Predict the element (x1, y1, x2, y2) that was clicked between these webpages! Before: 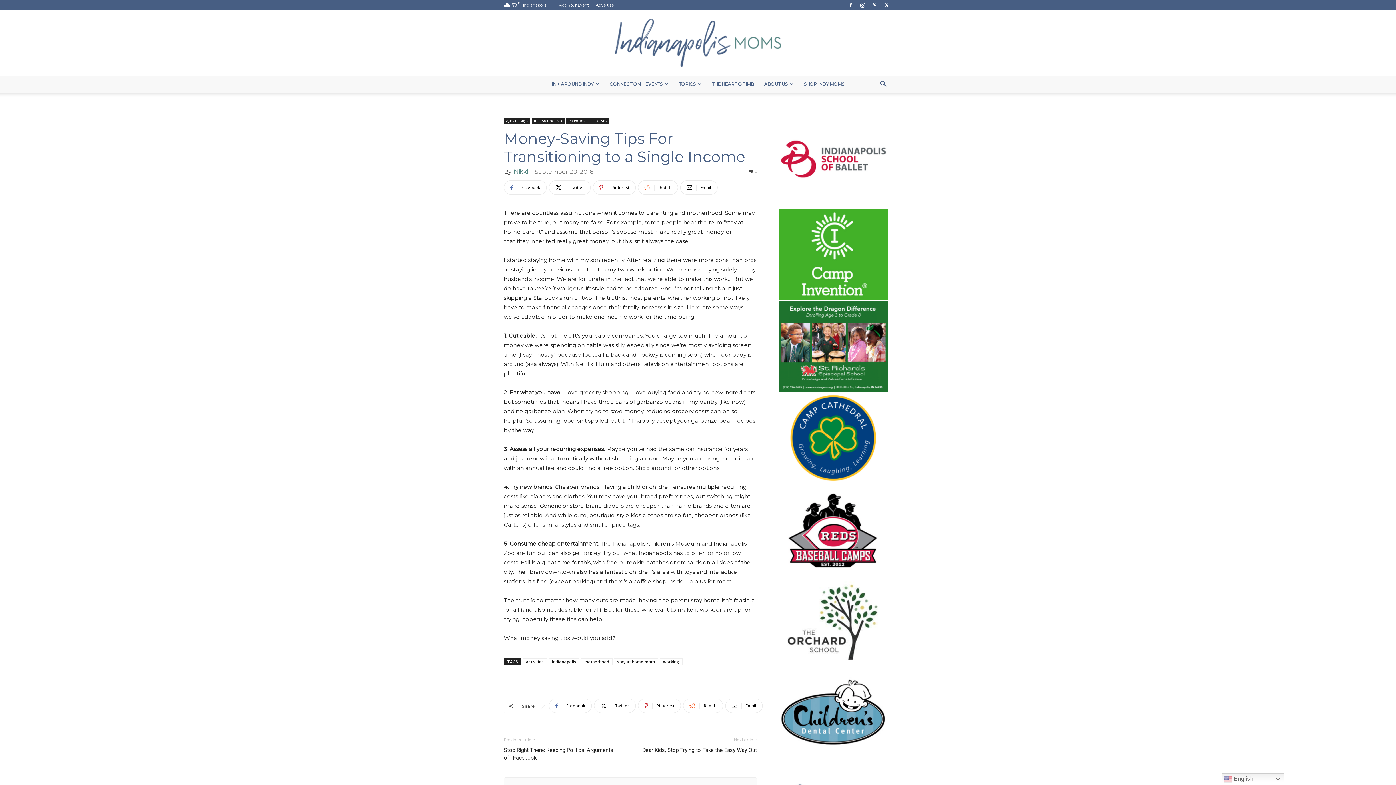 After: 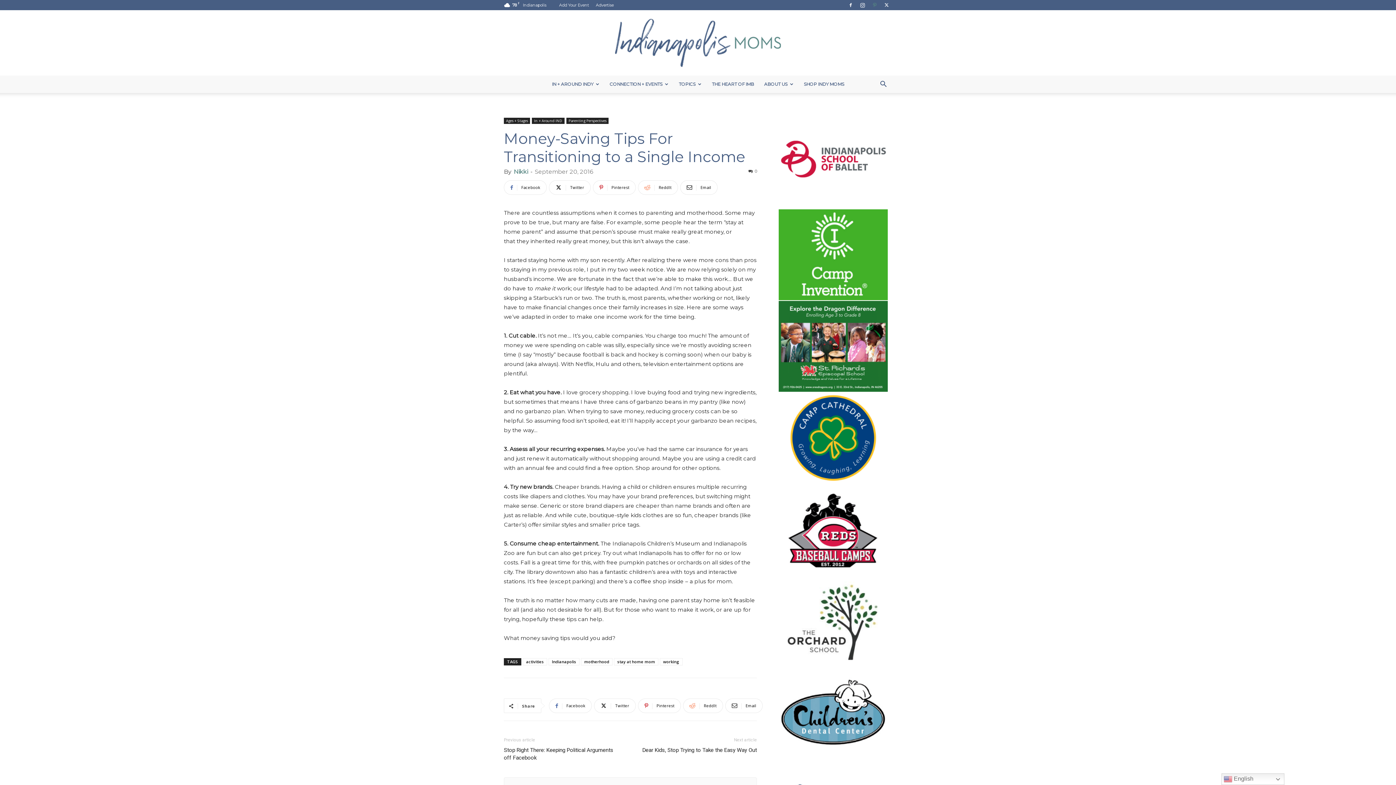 Action: bbox: (869, 0, 880, 10)